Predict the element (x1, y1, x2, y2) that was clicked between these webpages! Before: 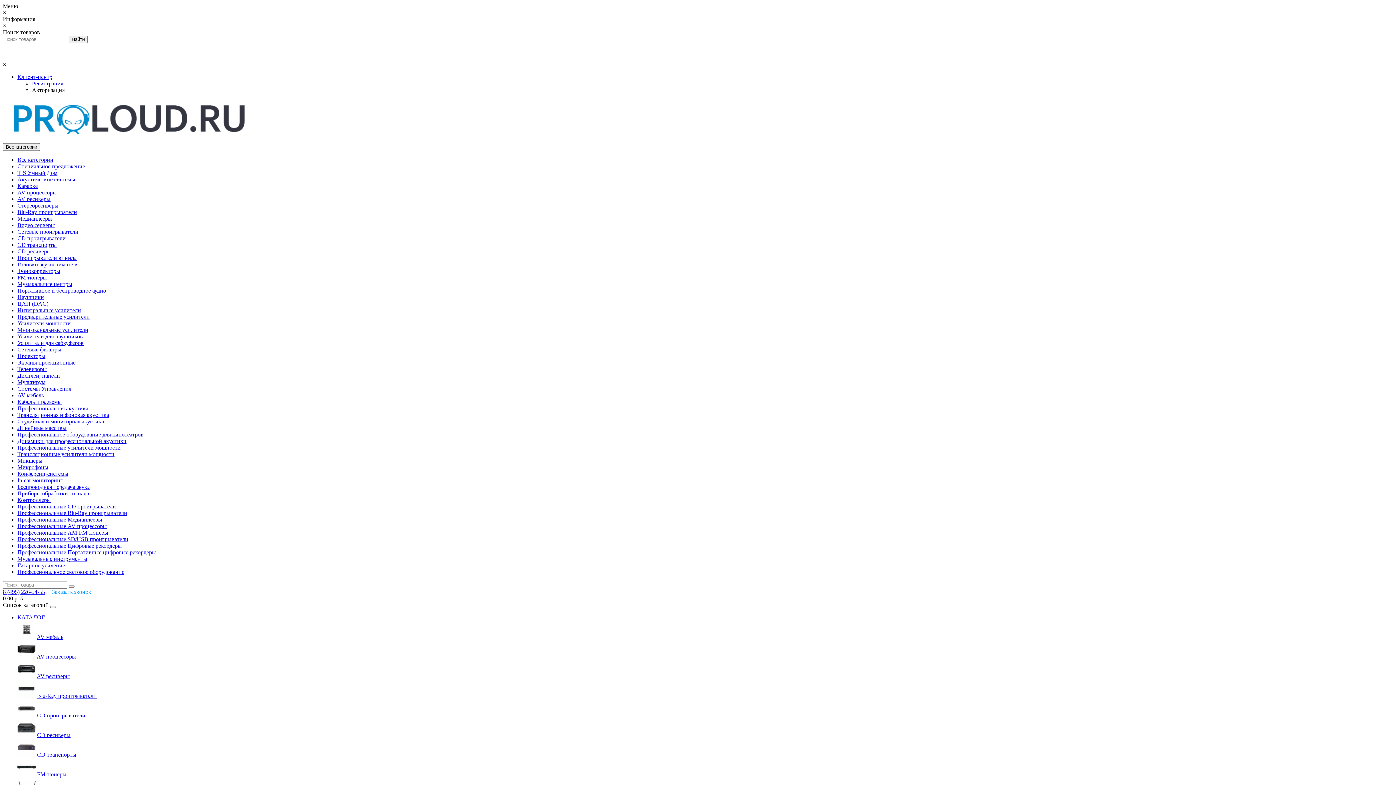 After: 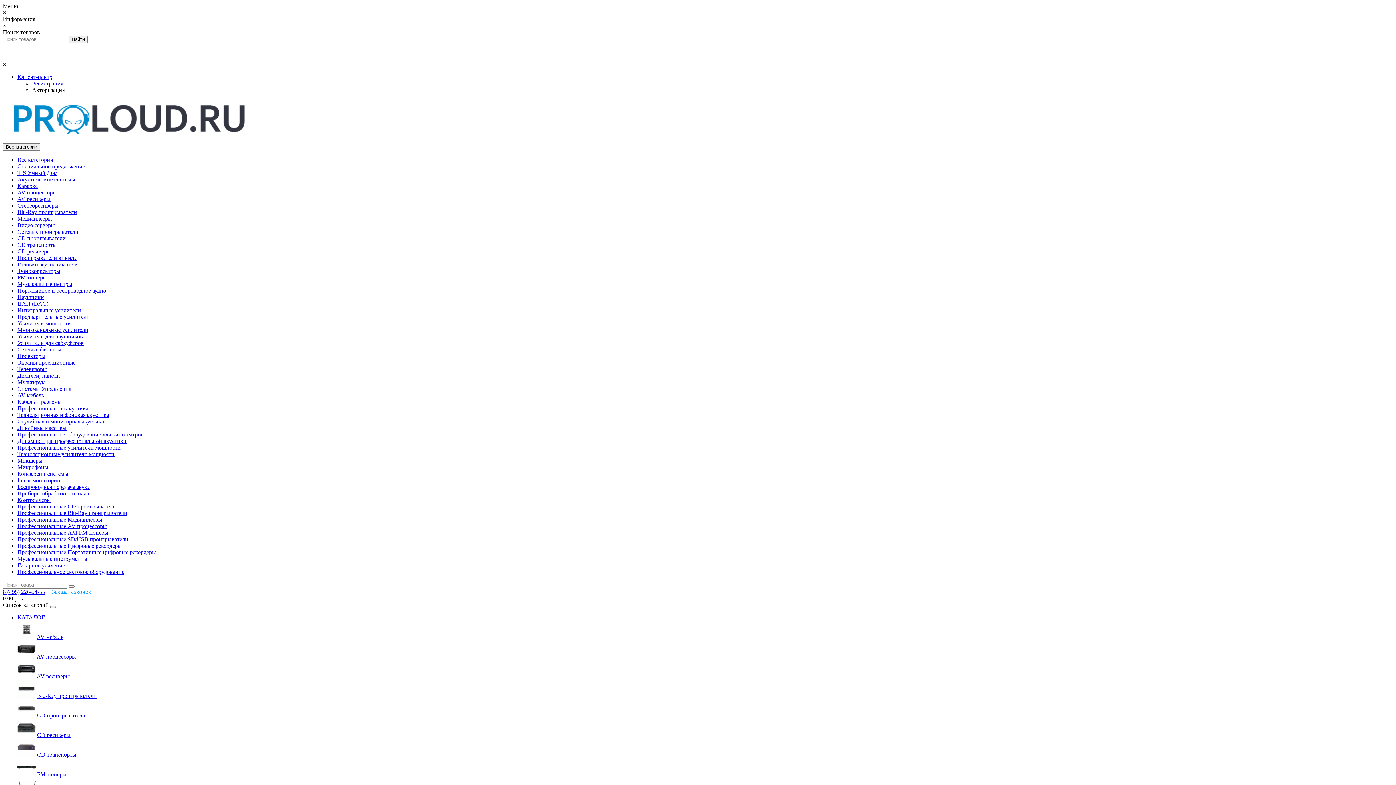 Action: bbox: (46, 589, 91, 595) label: Заказать звонок